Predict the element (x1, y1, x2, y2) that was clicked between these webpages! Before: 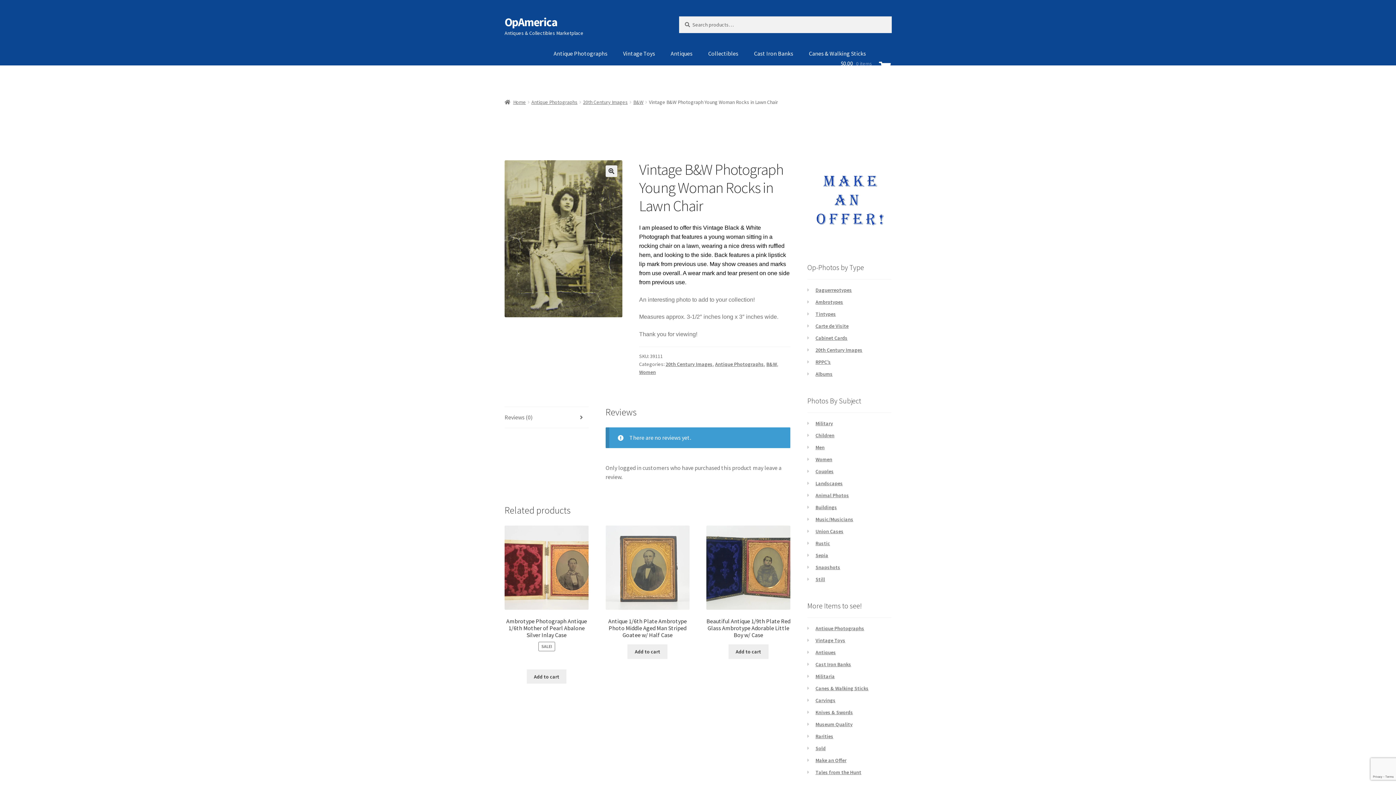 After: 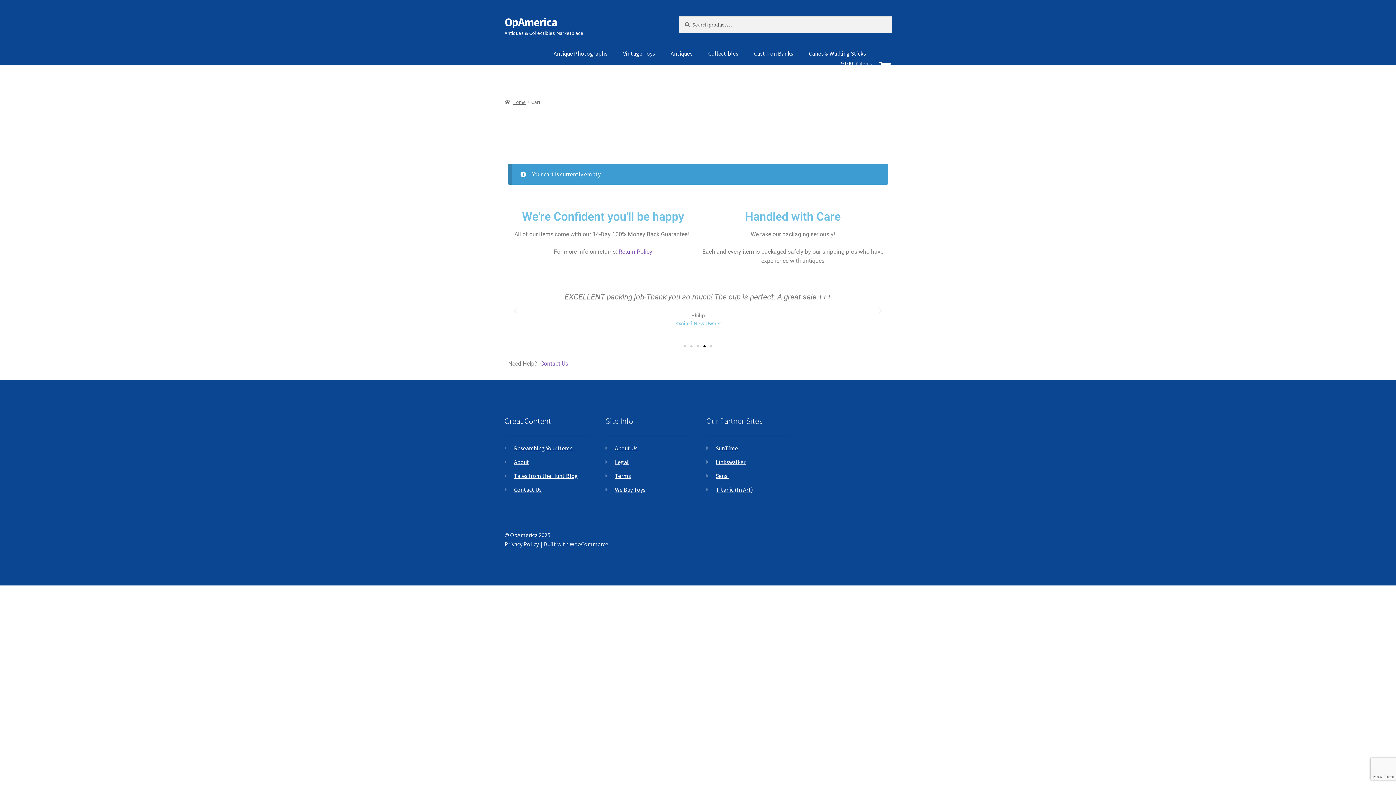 Action: label: $0.00 0 items bbox: (829, 47, 902, 79)